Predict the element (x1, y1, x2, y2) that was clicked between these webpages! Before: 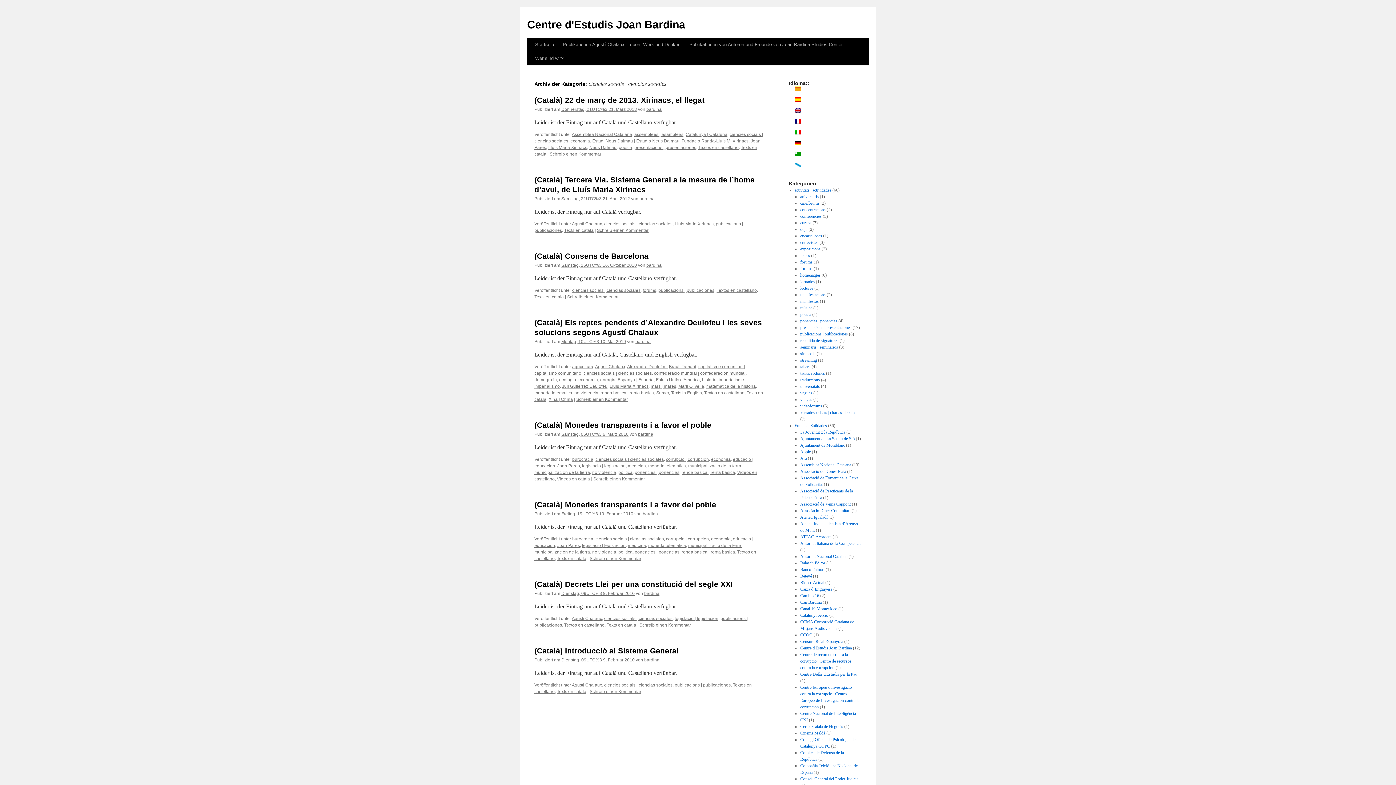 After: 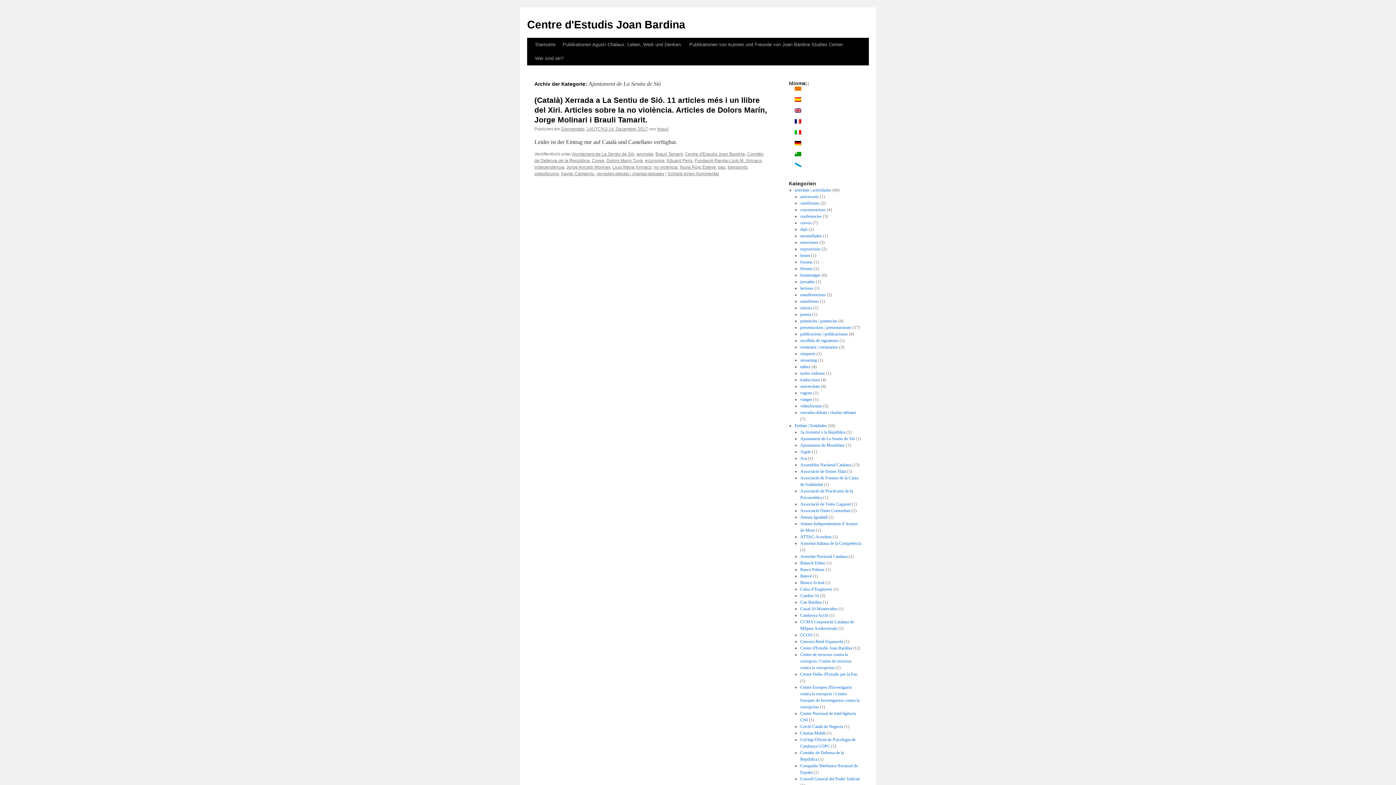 Action: bbox: (800, 436, 854, 441) label: Ajuntament de La Sentiu de Sió